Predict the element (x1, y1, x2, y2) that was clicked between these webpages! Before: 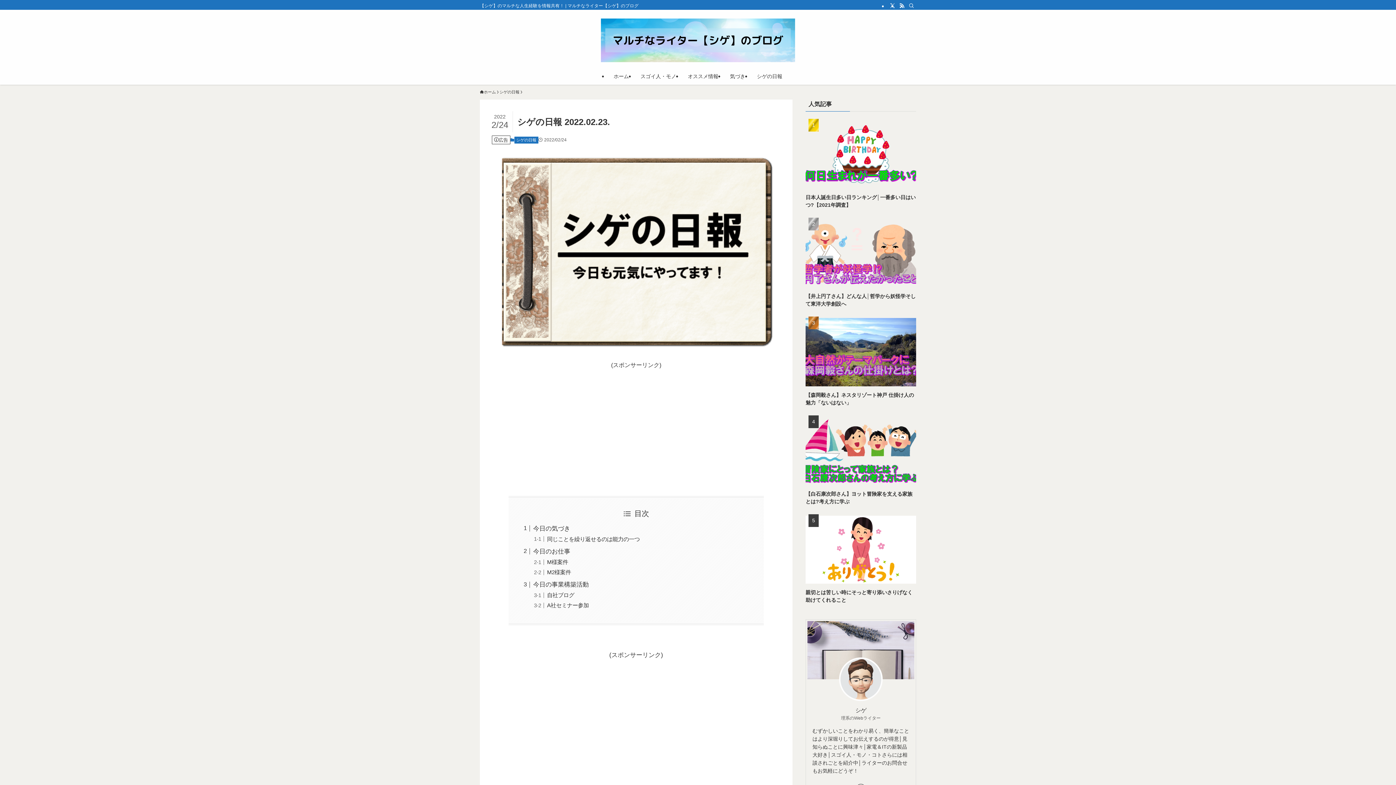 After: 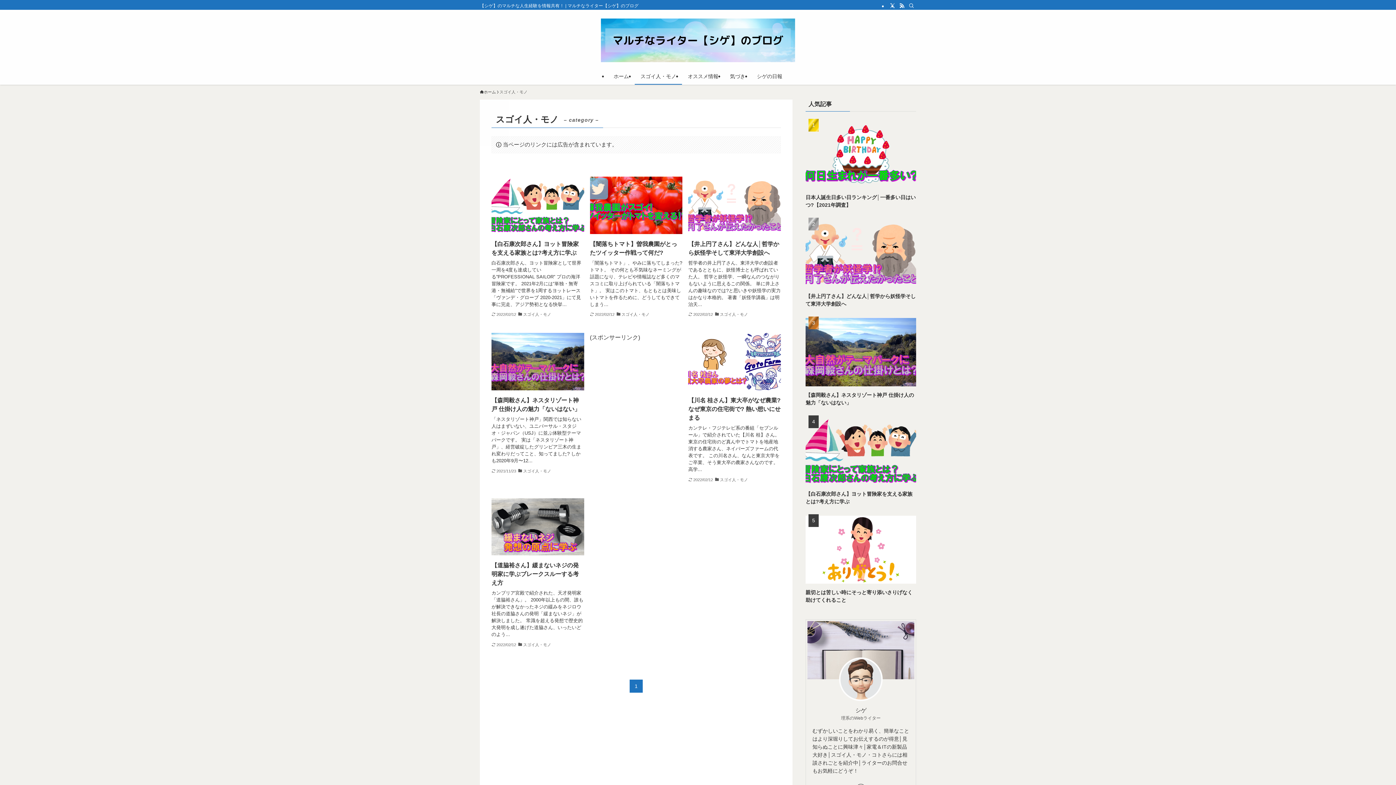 Action: bbox: (634, 68, 682, 84) label: スゴイ人・モノ